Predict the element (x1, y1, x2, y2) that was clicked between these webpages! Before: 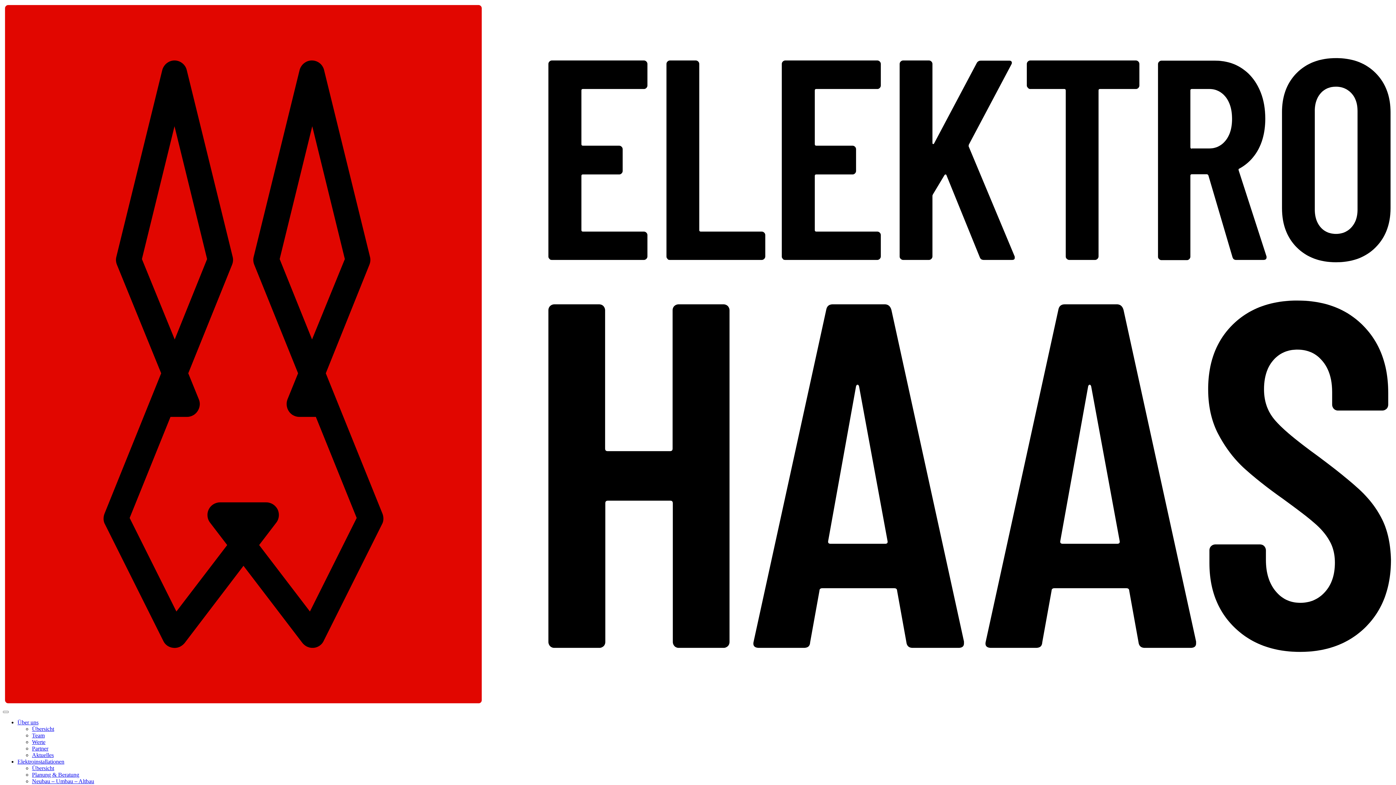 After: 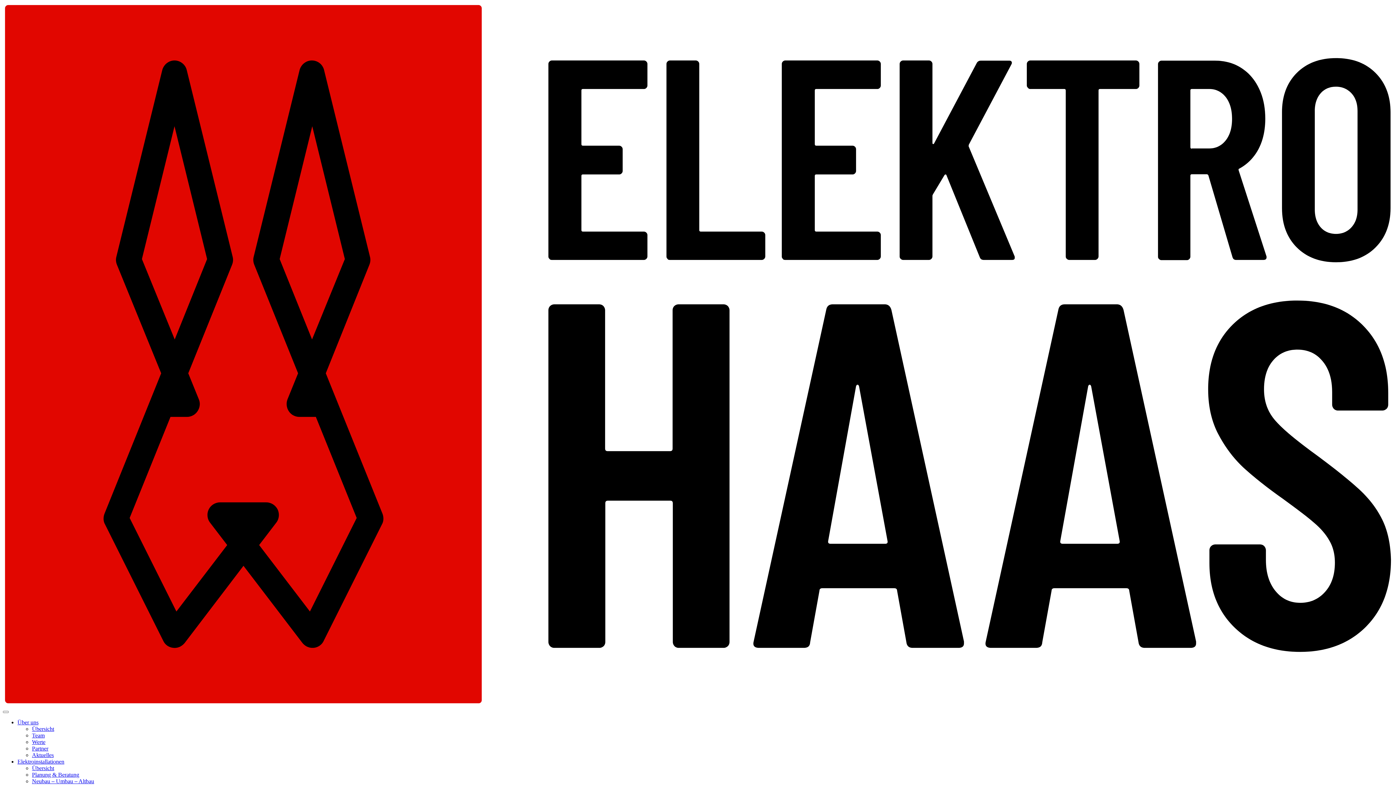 Action: bbox: (32, 752, 53, 758) label: Aktuelles